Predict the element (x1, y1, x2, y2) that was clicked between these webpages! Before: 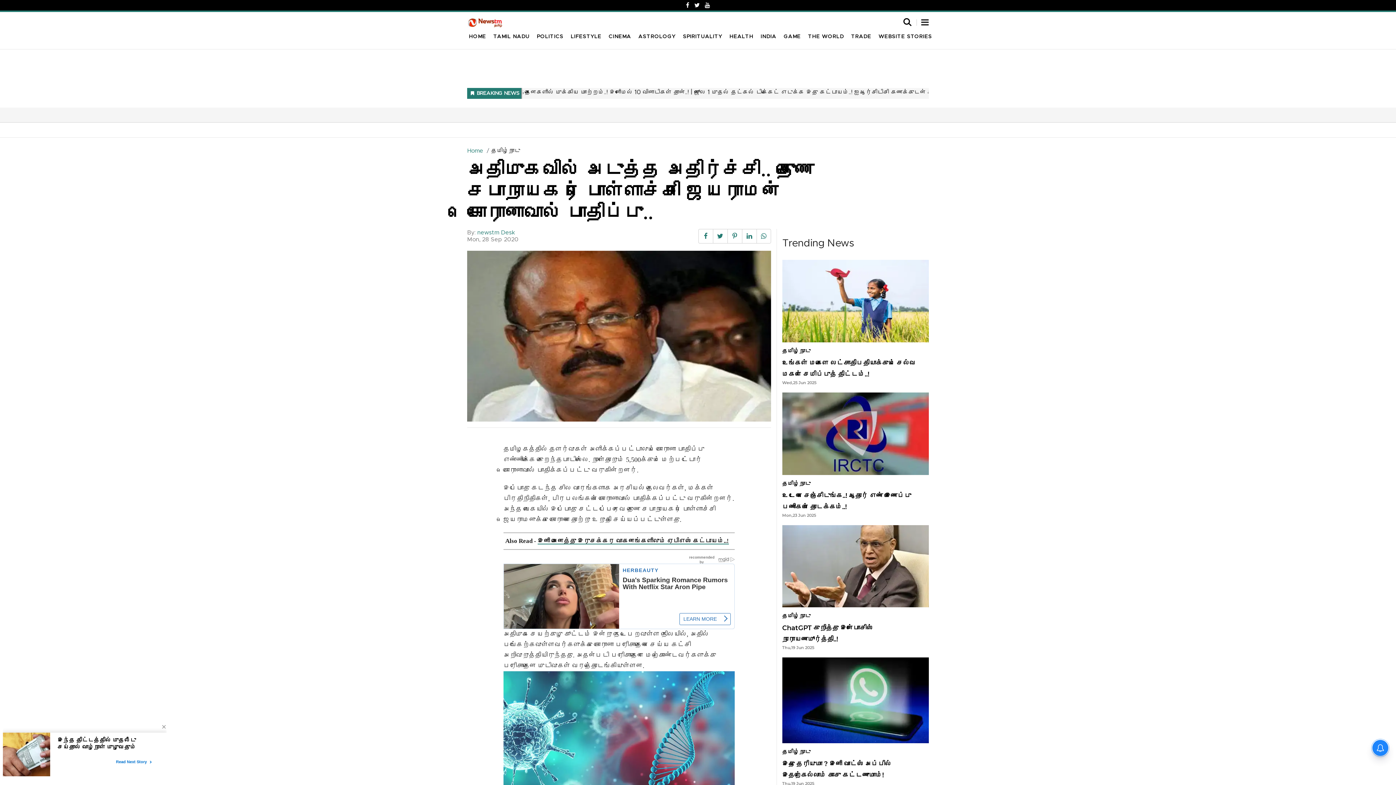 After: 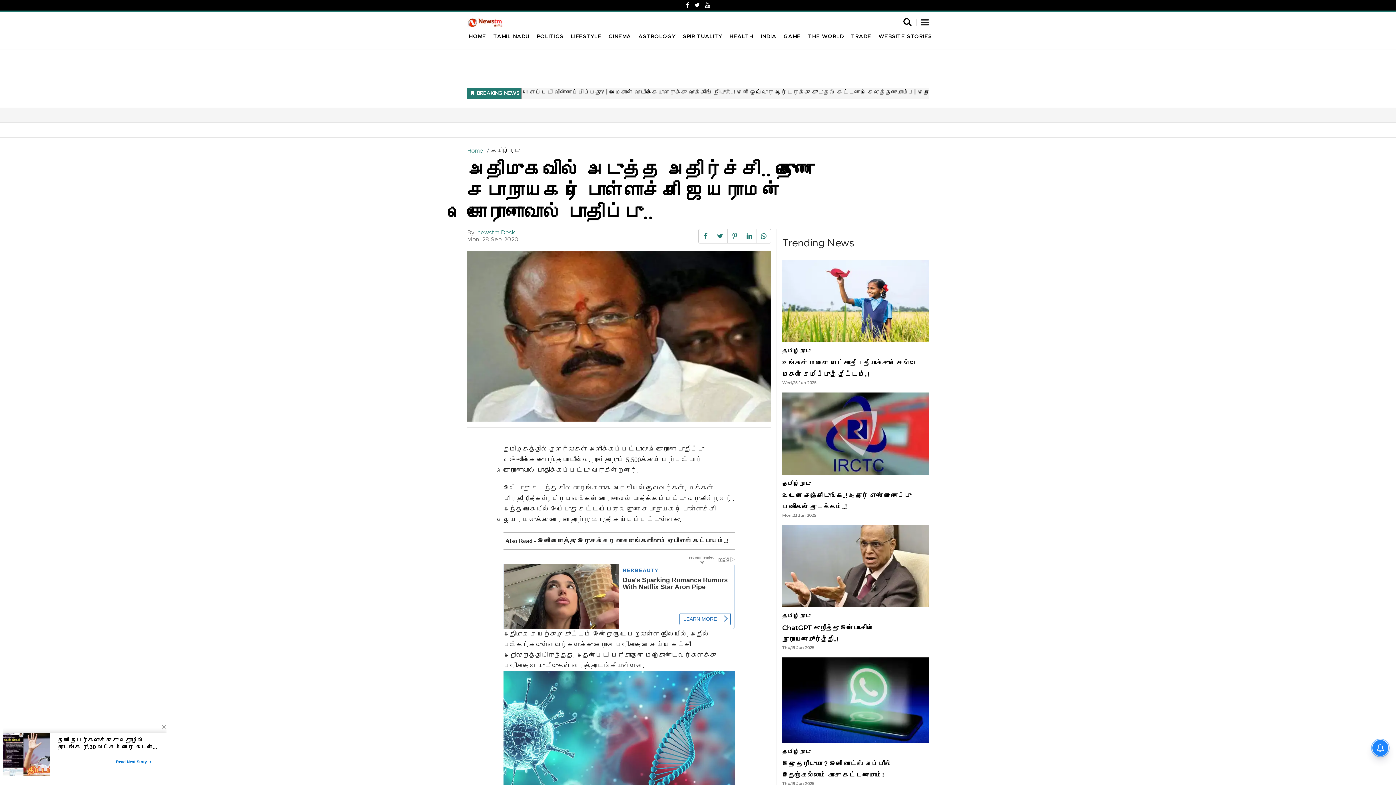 Action: bbox: (692, 0, 702, 10)